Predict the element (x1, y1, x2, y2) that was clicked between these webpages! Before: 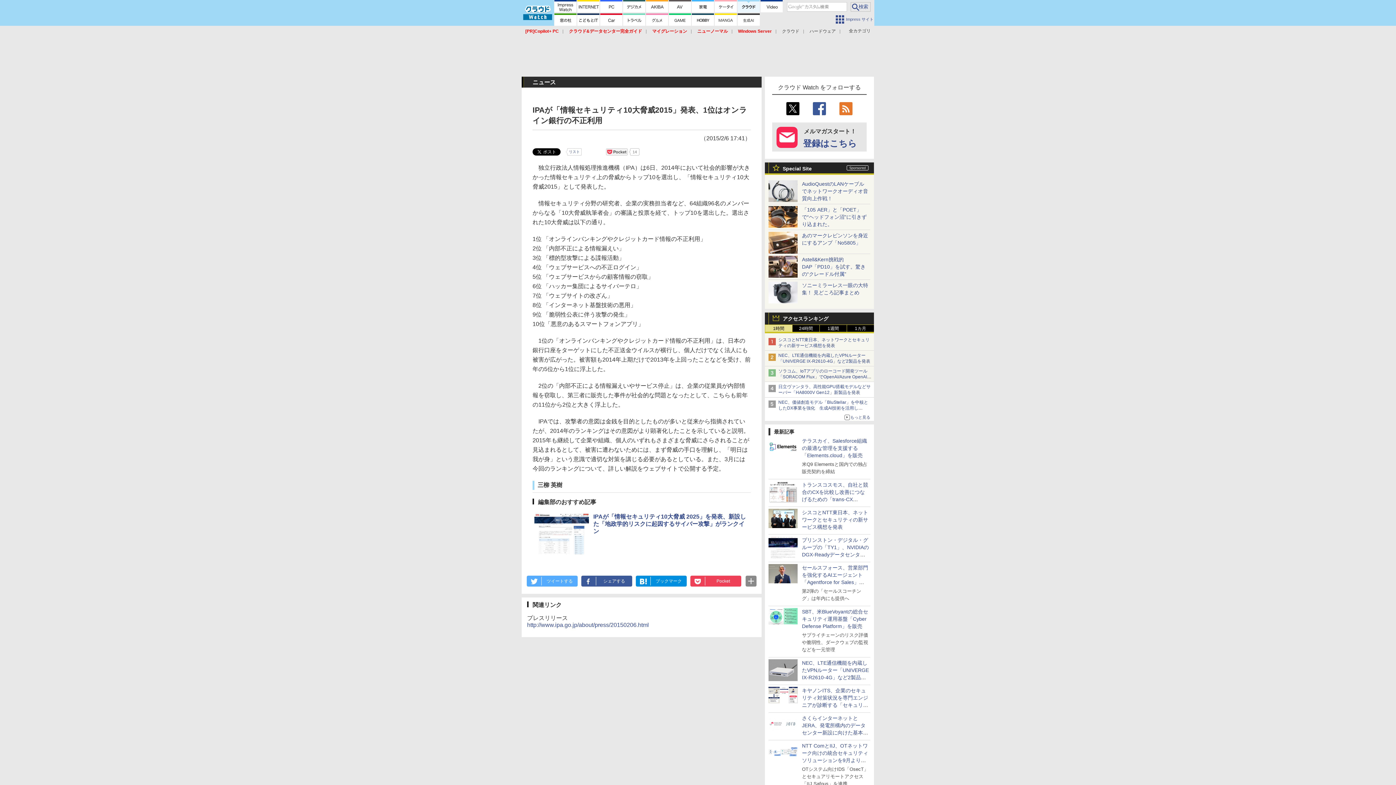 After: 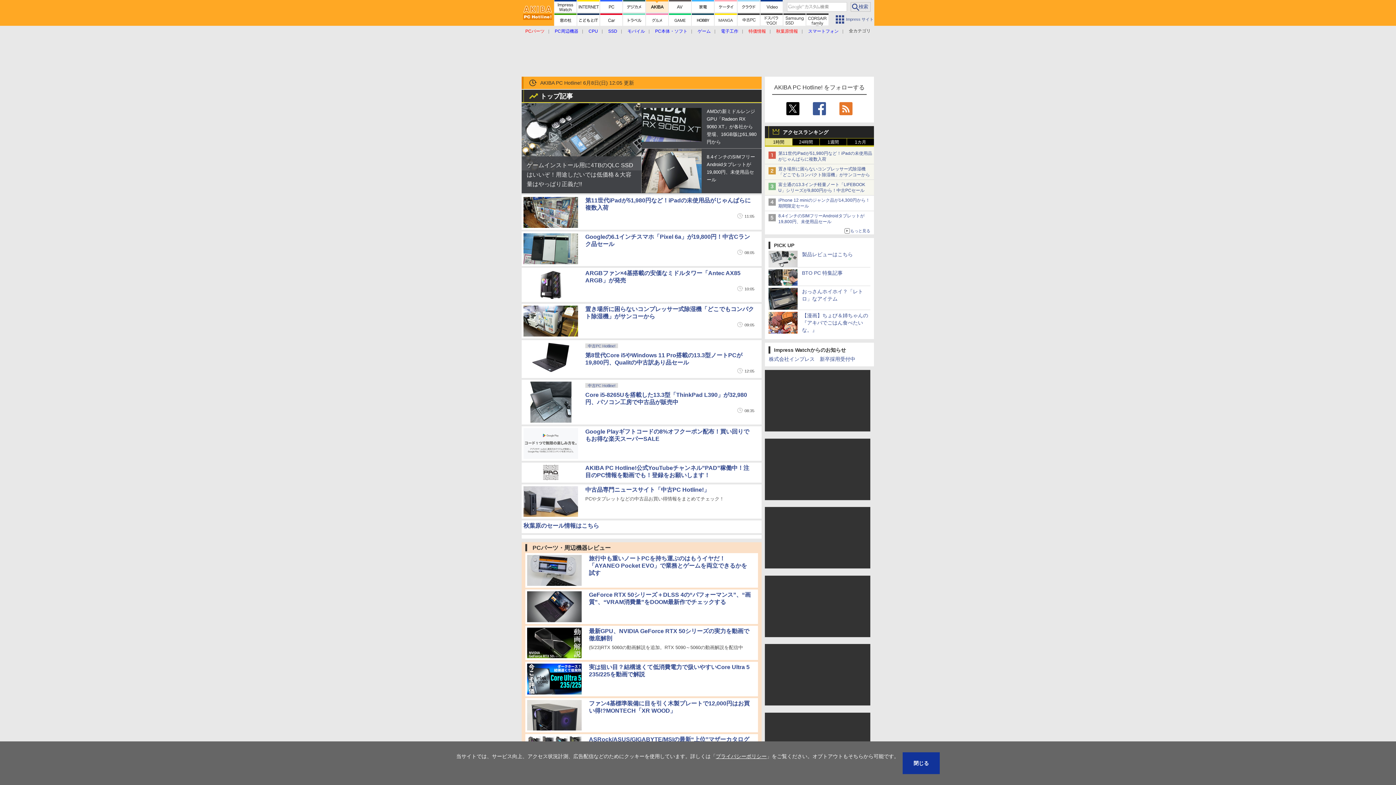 Action: bbox: (646, 0, 668, 12)